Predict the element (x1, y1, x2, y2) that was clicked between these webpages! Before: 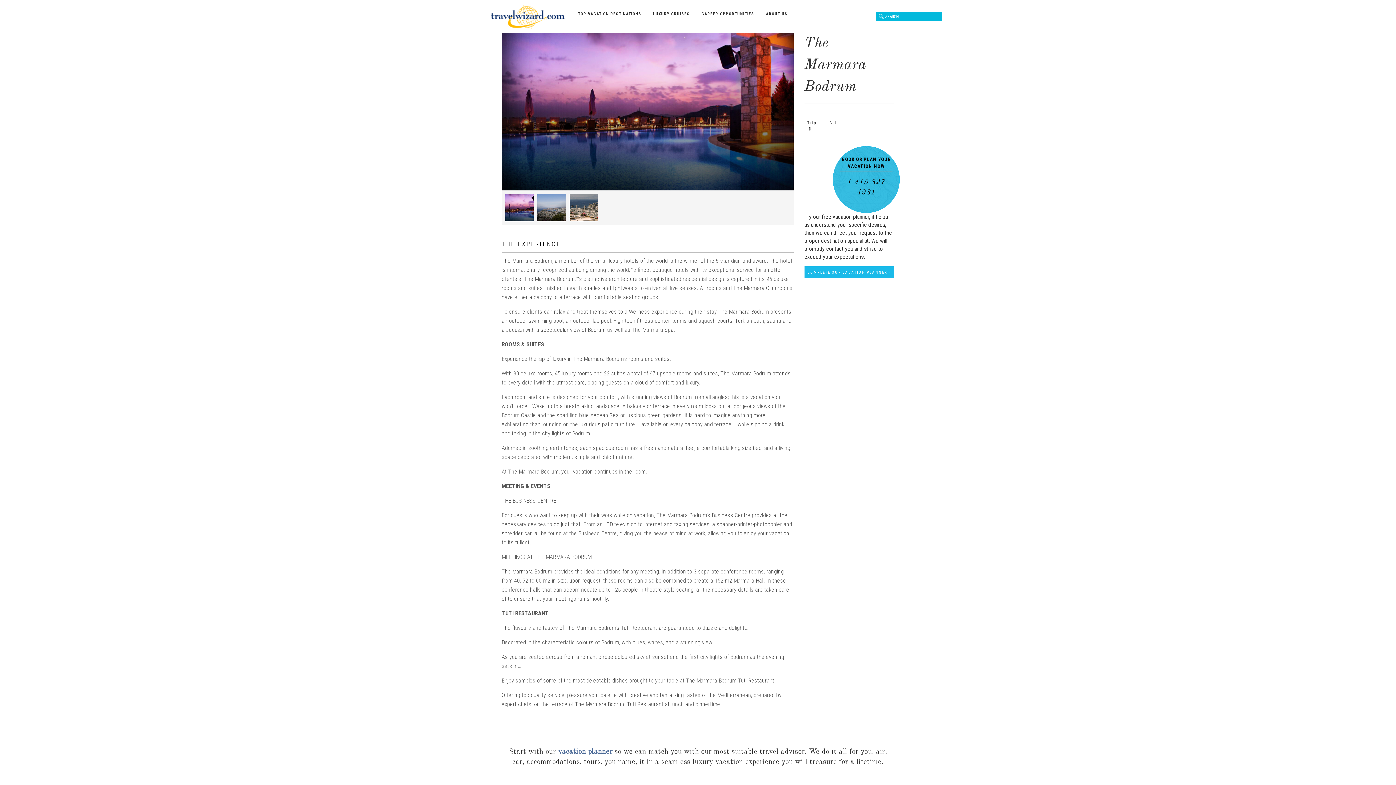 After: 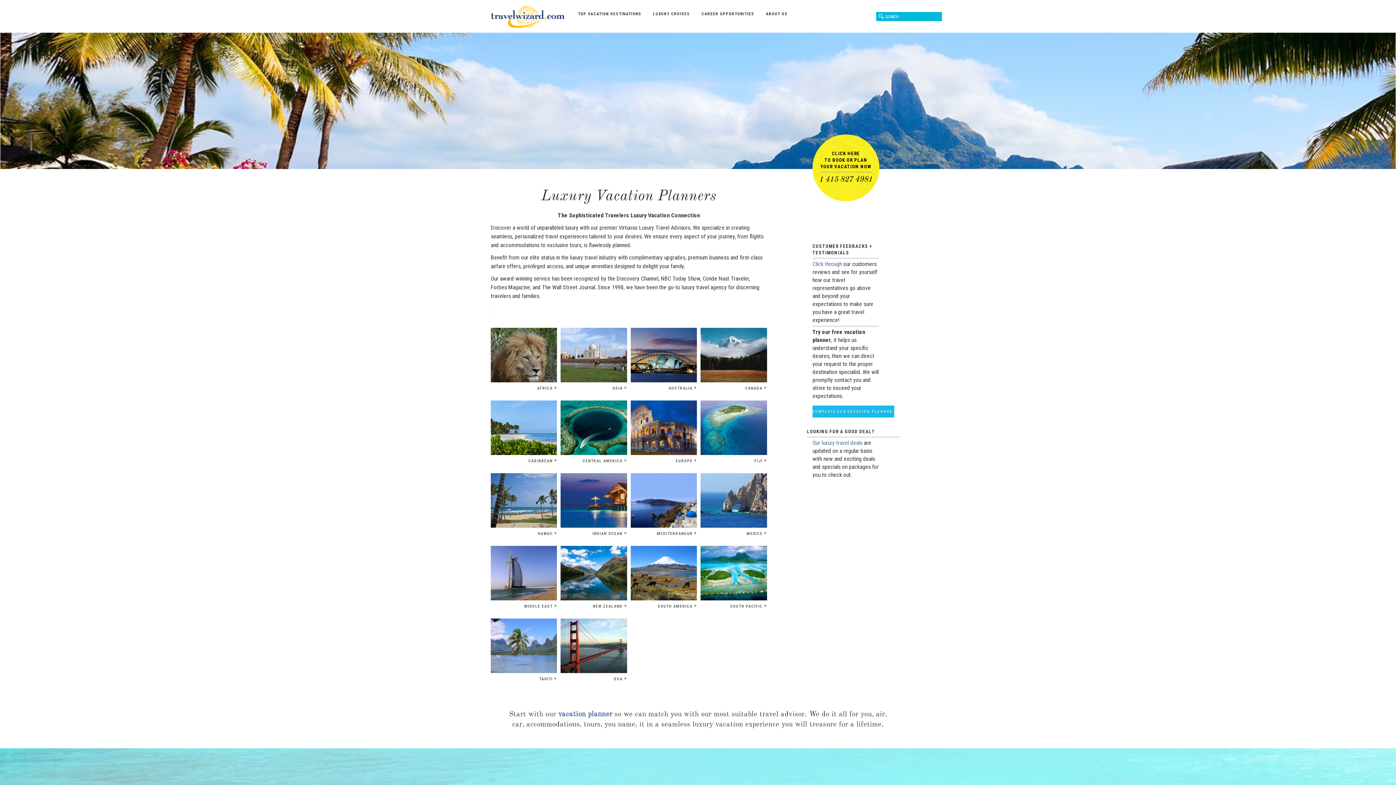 Action: bbox: (490, 5, 564, 28)